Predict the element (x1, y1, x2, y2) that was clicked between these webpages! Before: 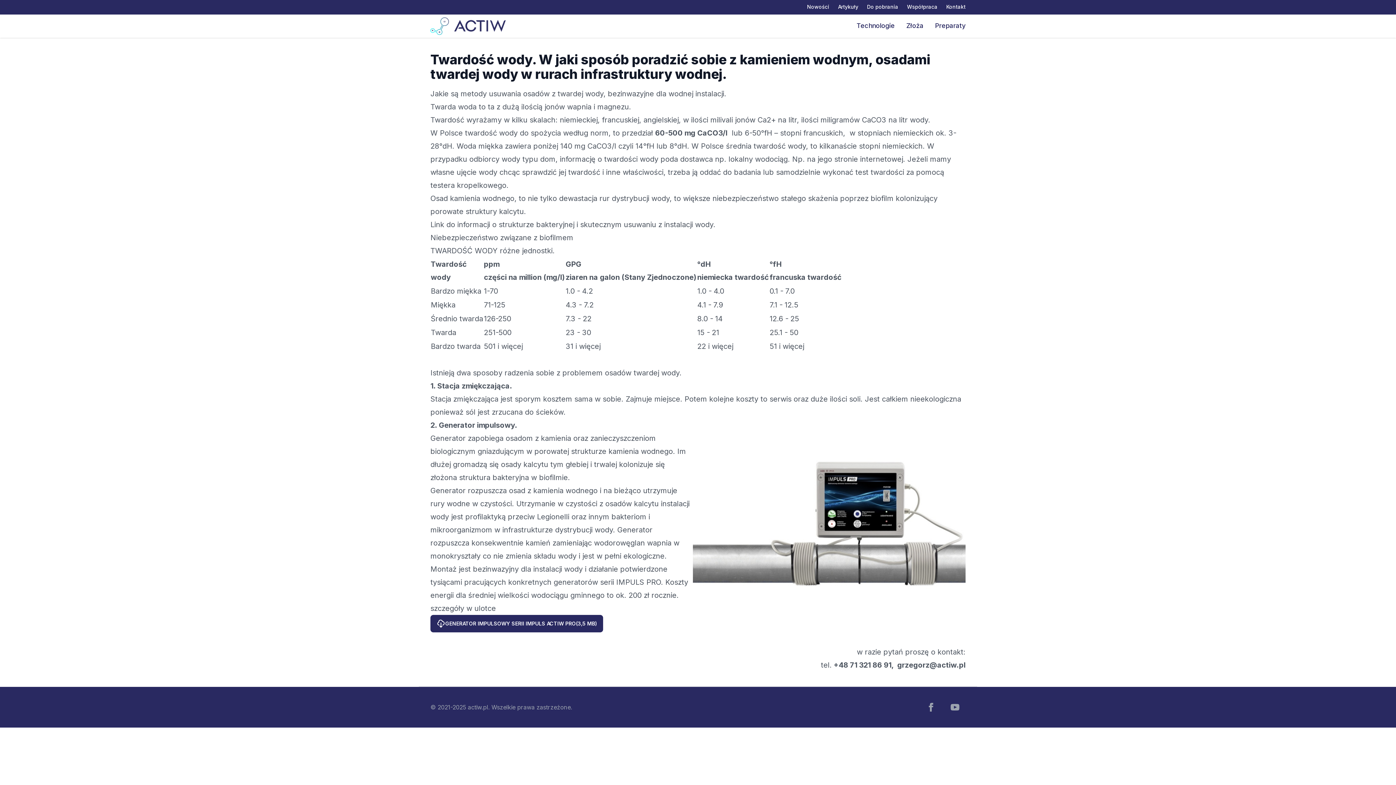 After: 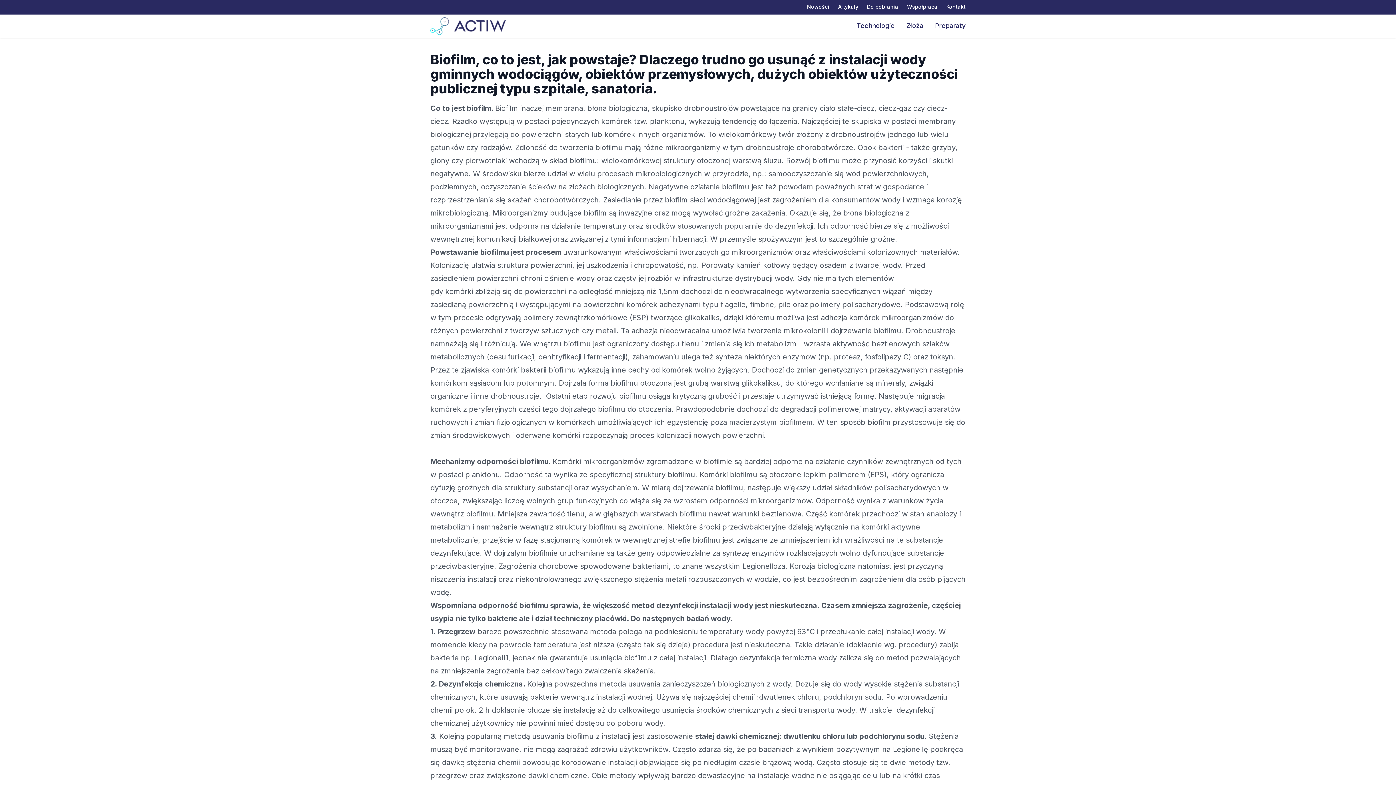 Action: label: Niebezpieczeństwo związane z biofilmem bbox: (430, 233, 573, 242)